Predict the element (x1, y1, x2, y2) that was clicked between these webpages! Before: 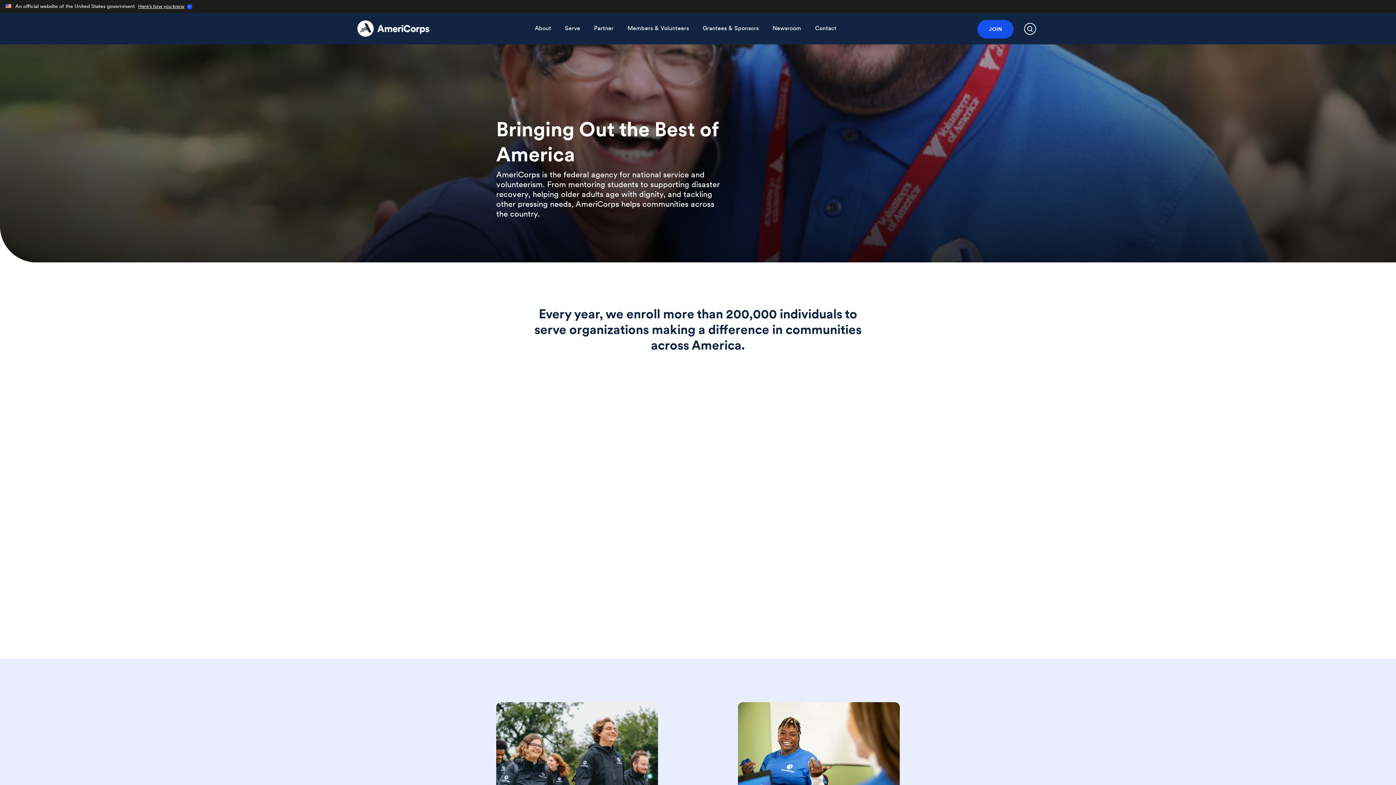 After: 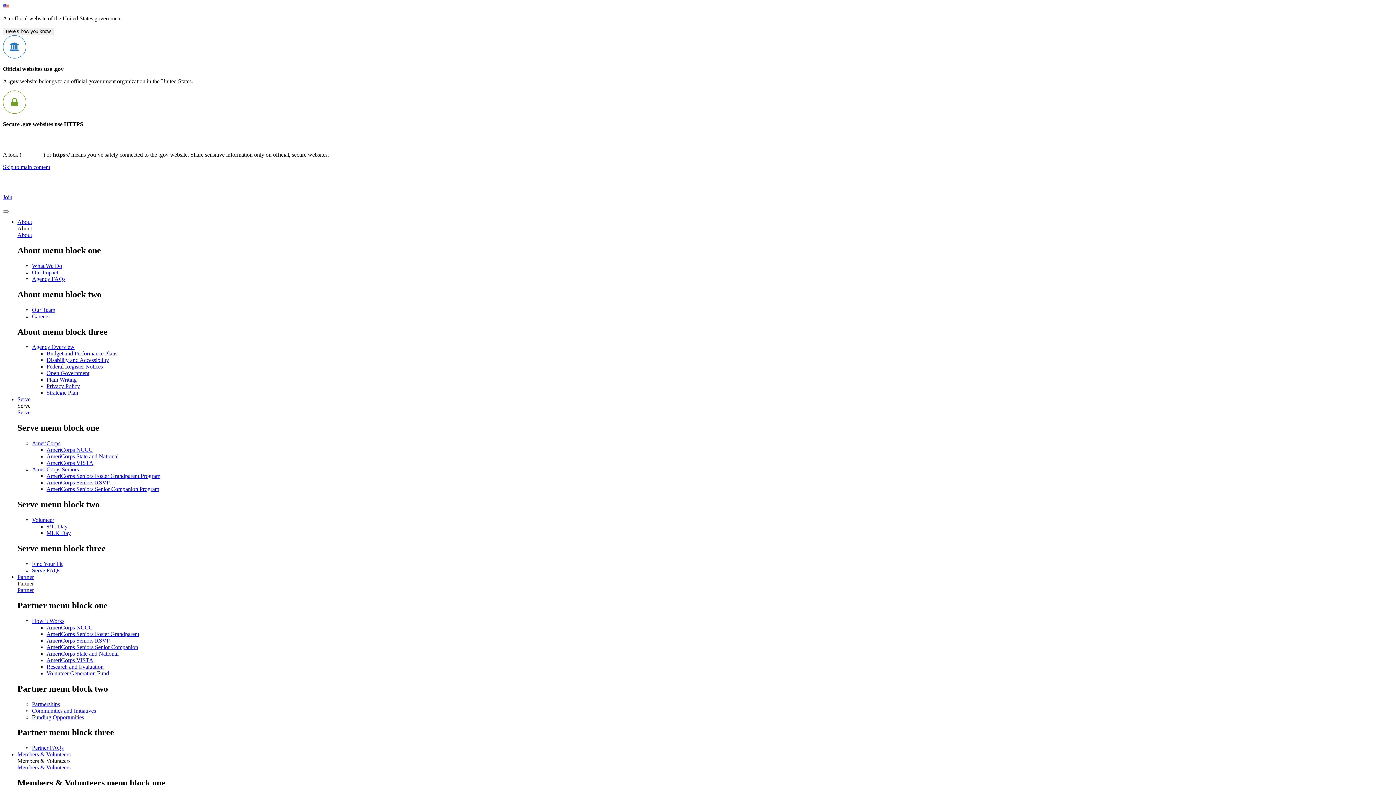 Action: bbox: (627, 19, 689, 36) label: Members
&
Volunteers